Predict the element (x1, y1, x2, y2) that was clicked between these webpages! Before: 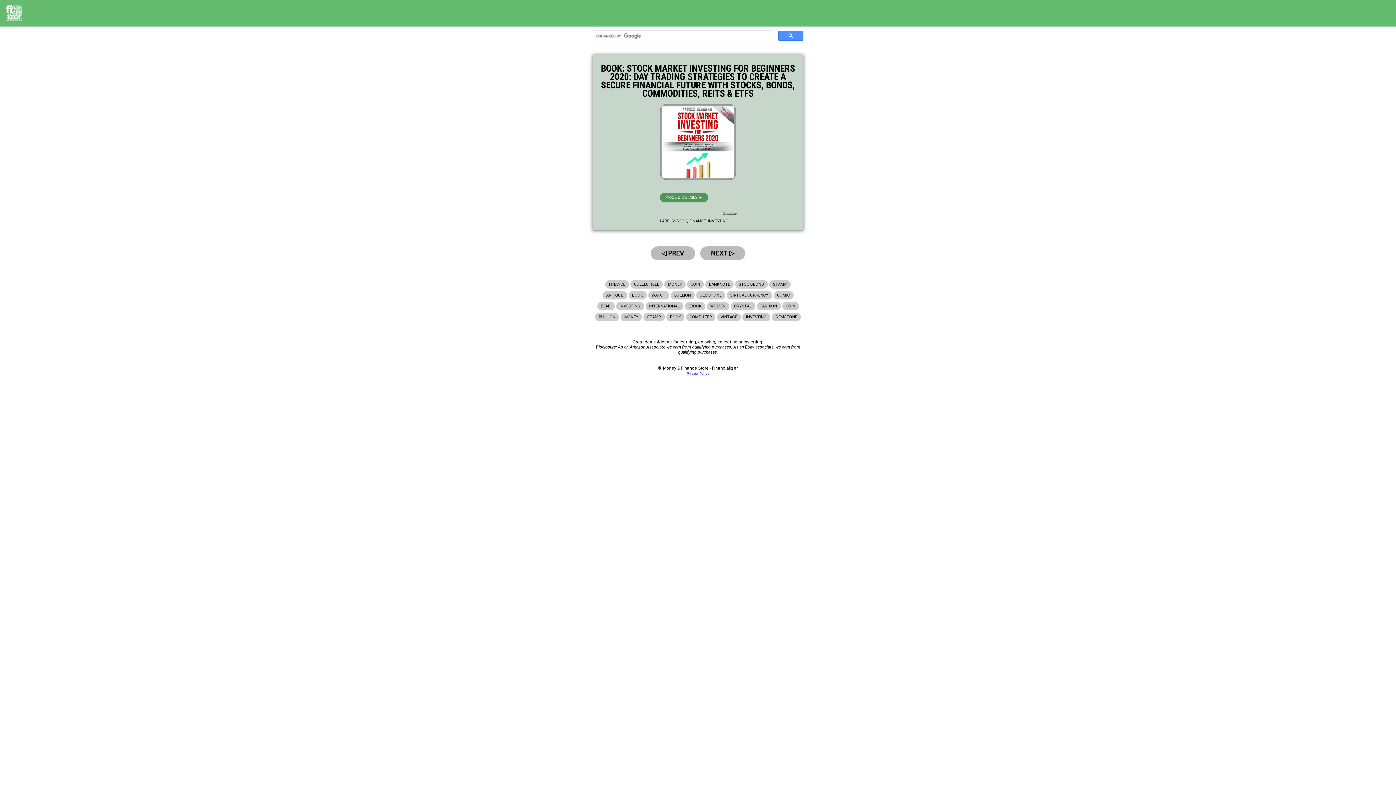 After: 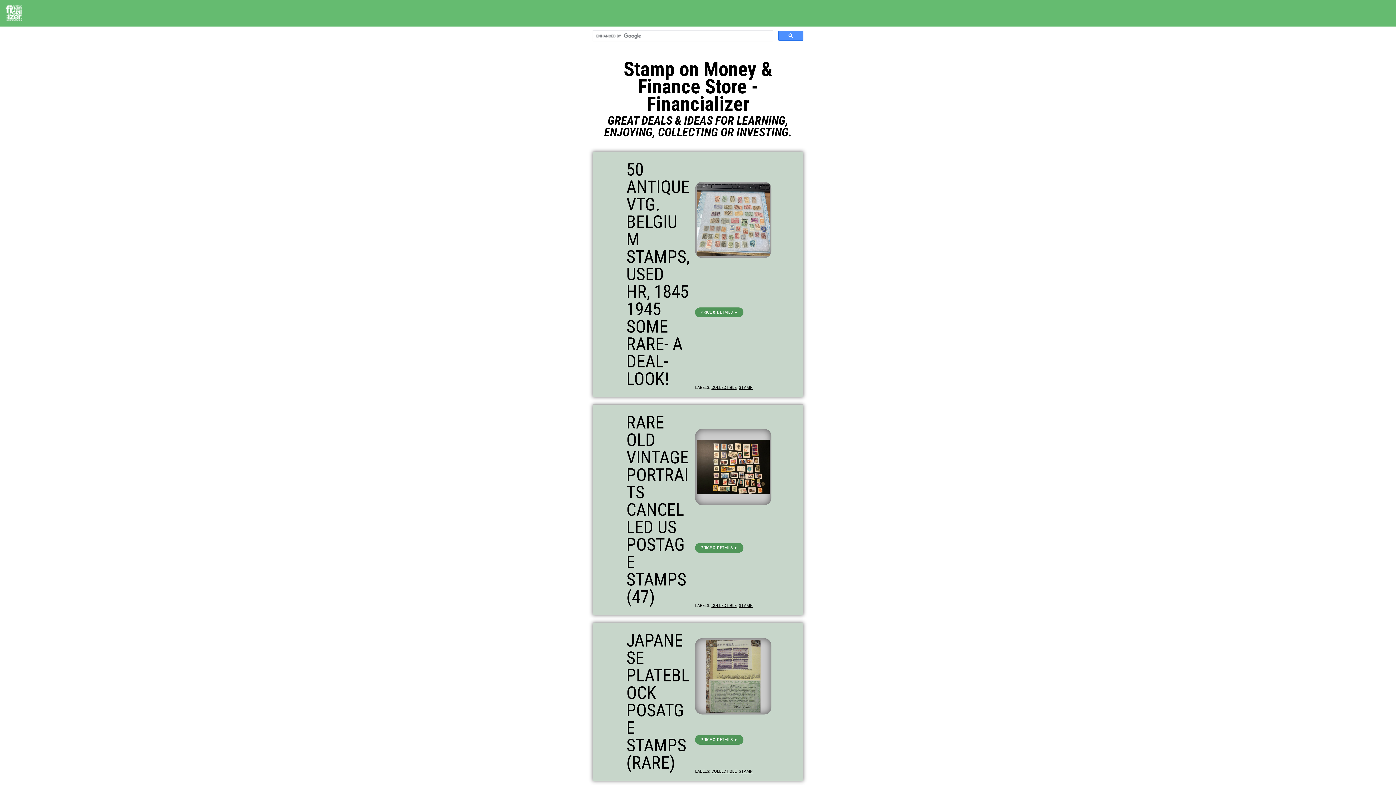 Action: label: STAMP bbox: (643, 313, 665, 321)